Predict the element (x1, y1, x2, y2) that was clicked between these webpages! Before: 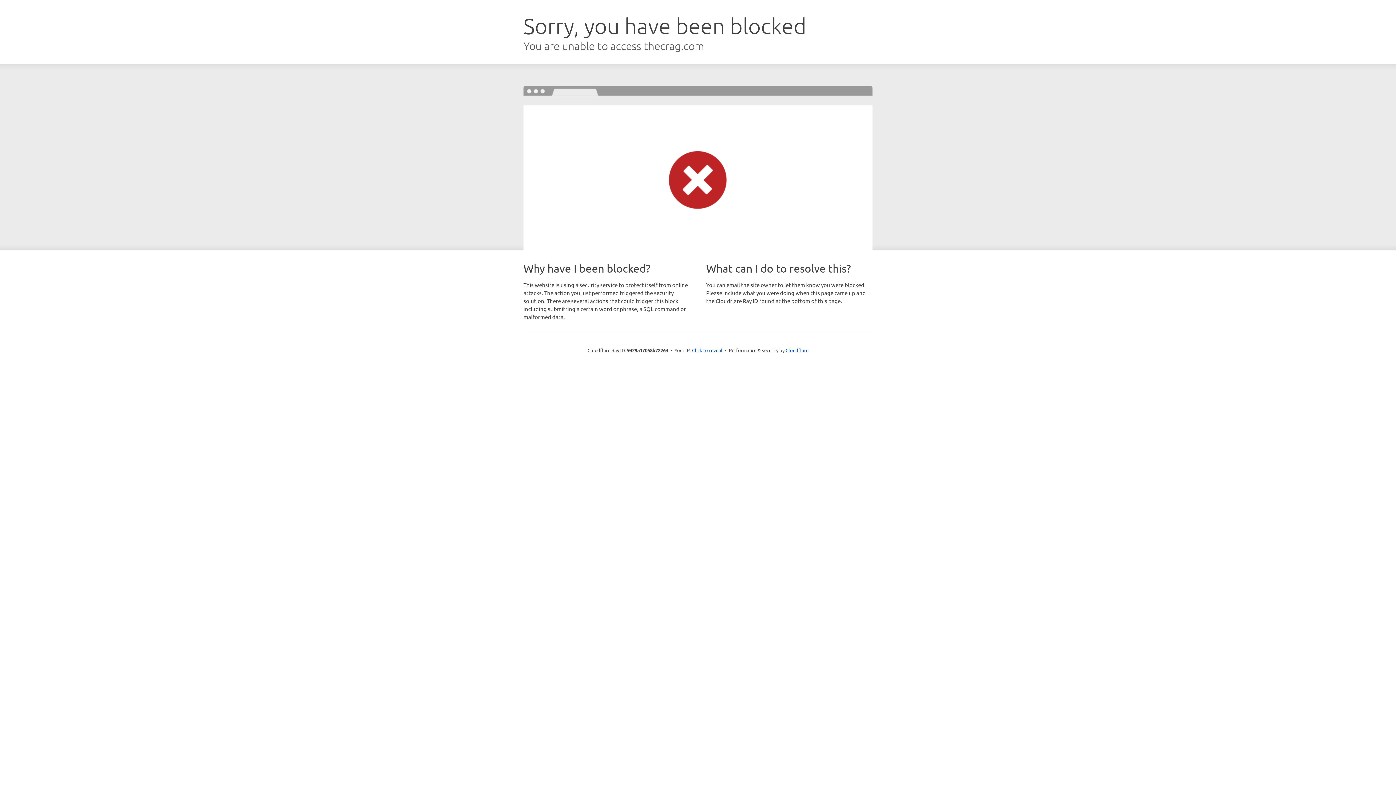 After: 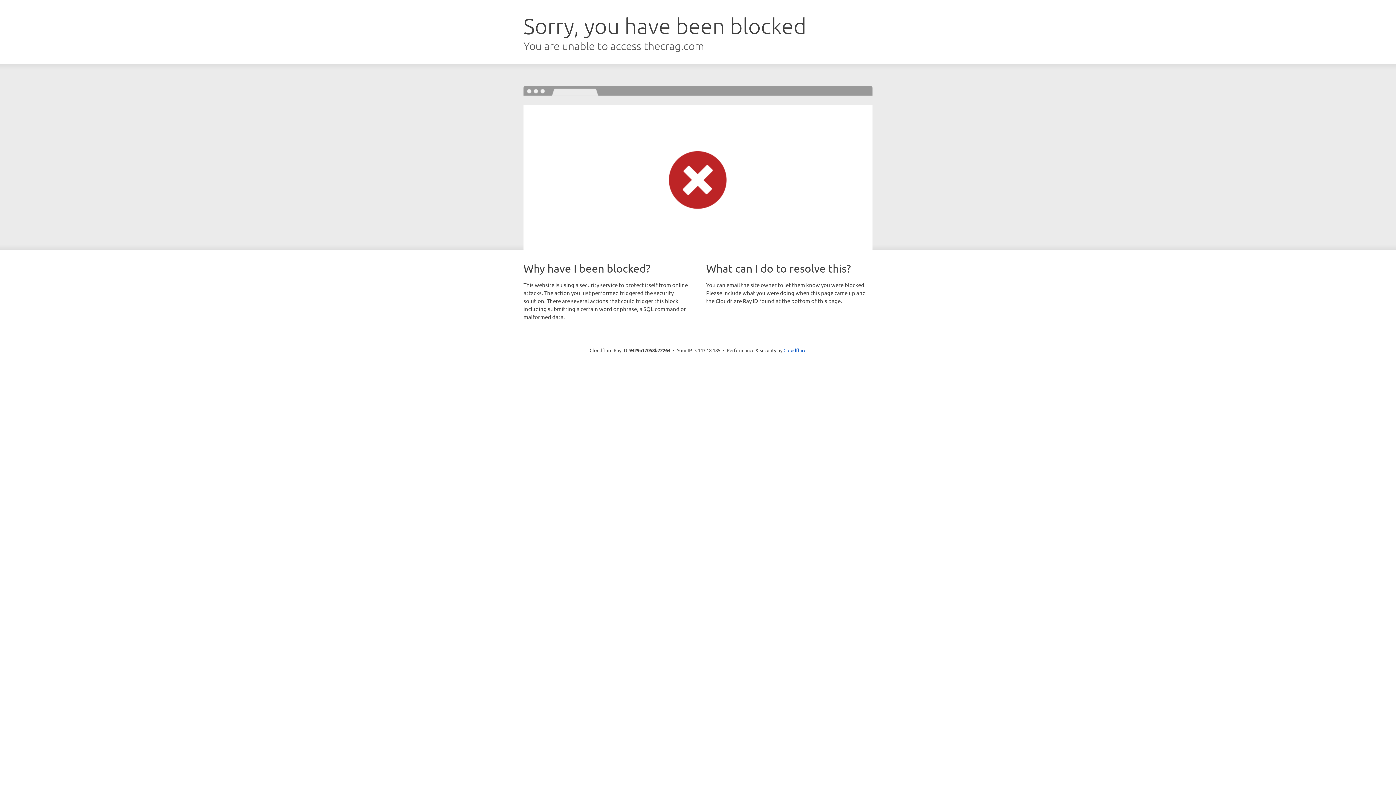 Action: bbox: (692, 346, 722, 353) label: Click to reveal